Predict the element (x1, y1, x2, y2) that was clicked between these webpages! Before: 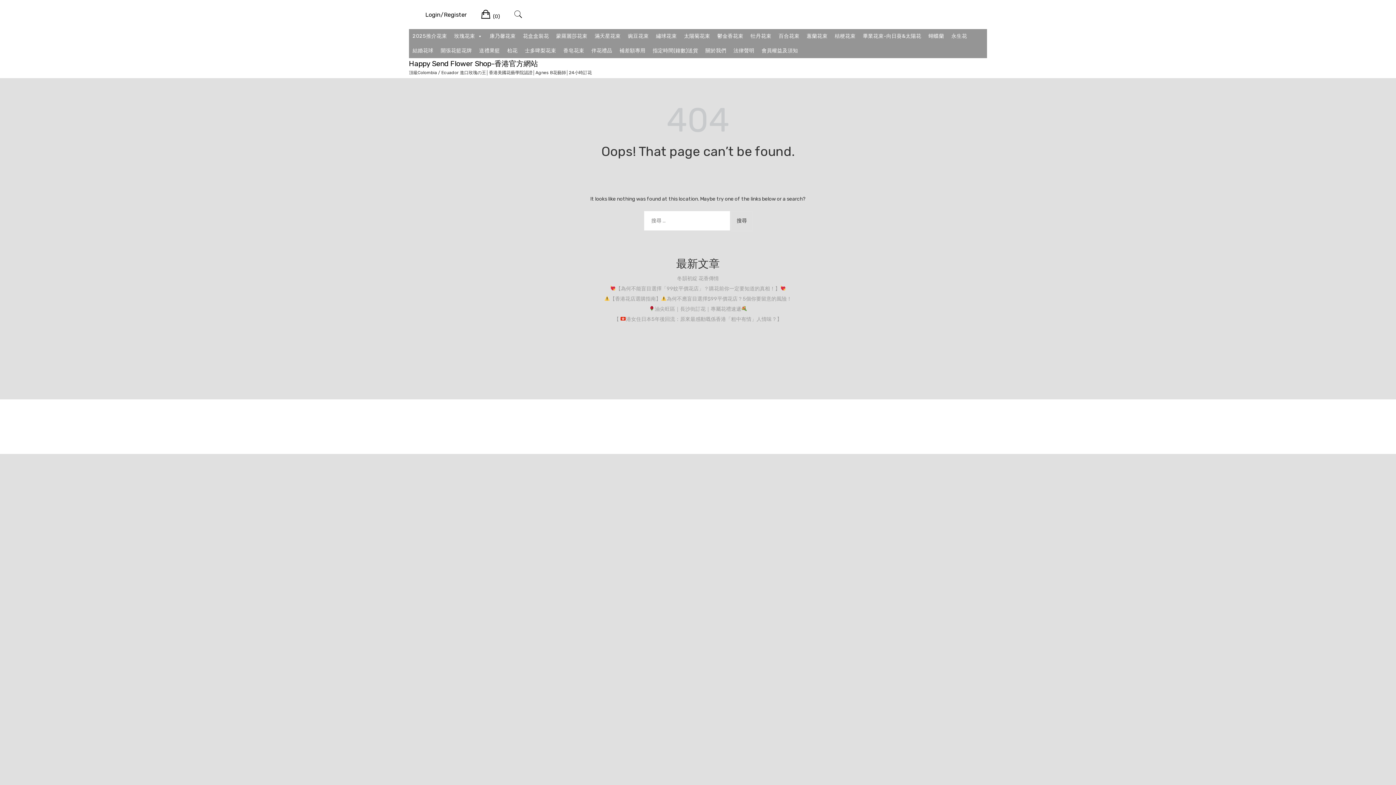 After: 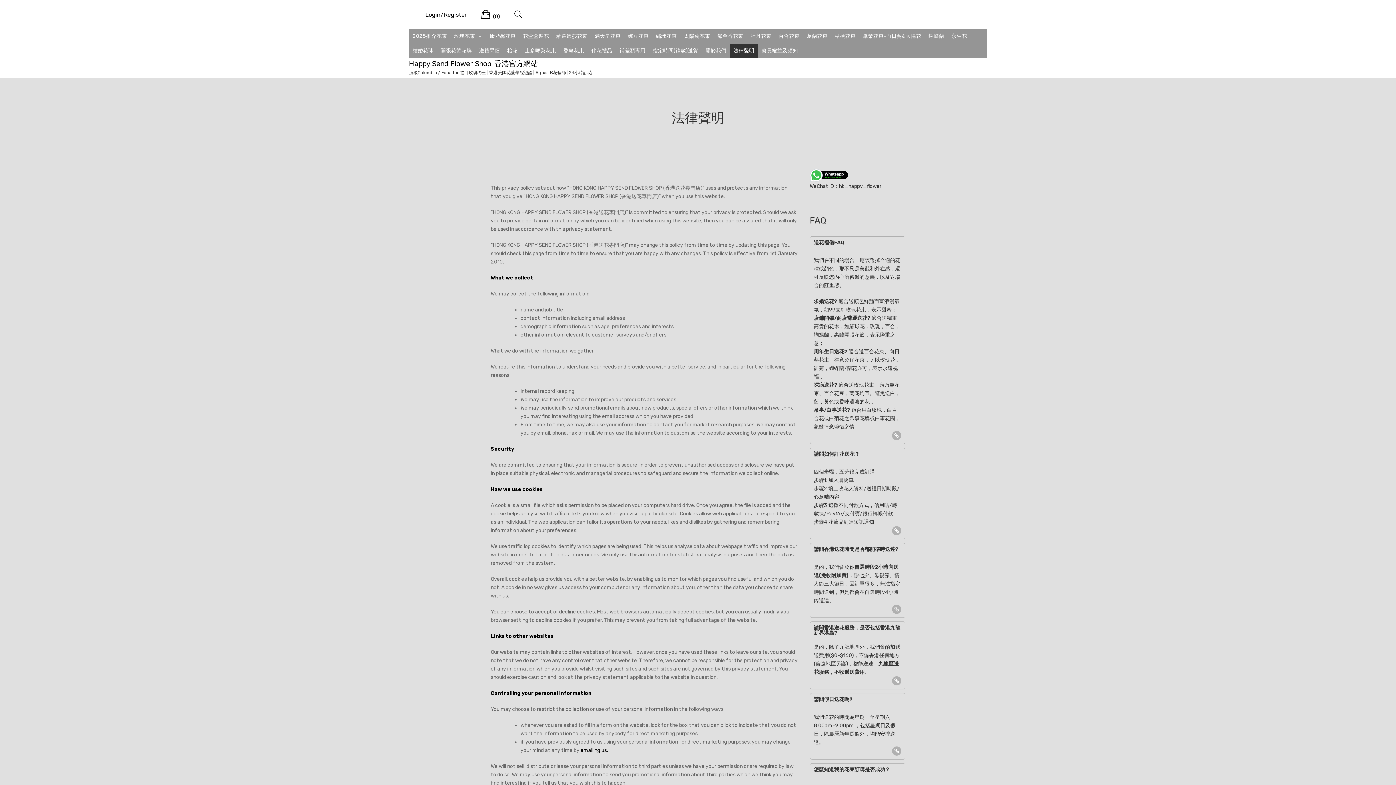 Action: label: 法律聲明 bbox: (730, 43, 758, 58)